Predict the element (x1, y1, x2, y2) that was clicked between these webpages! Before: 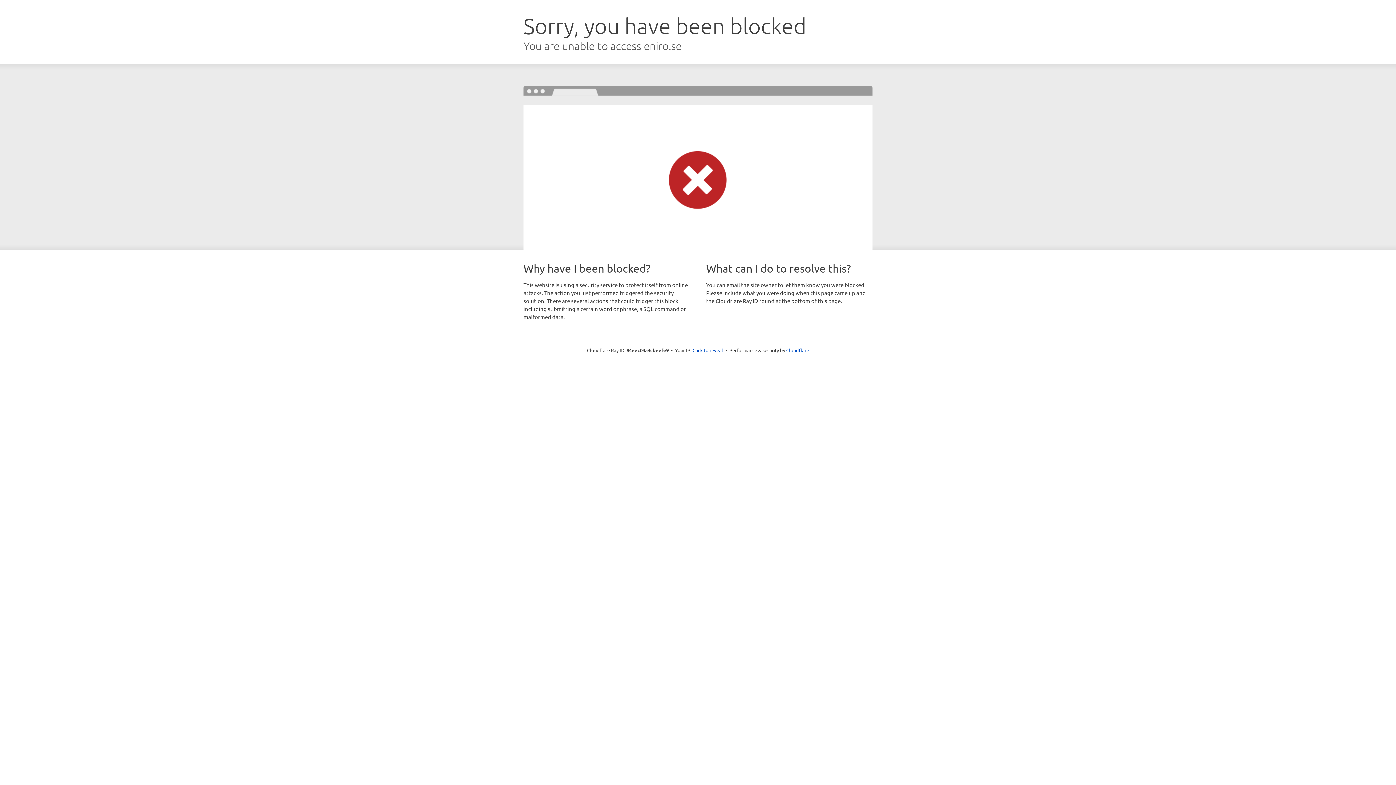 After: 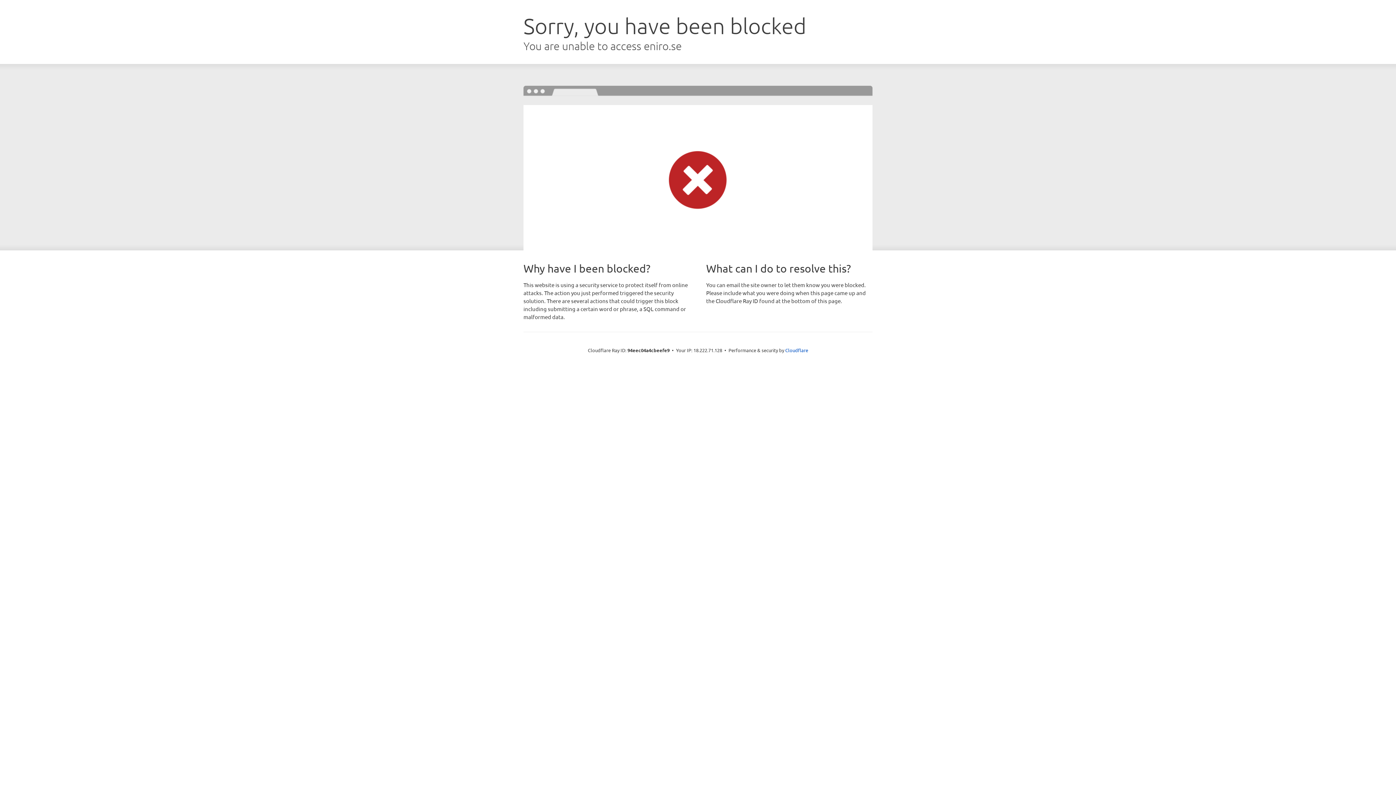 Action: bbox: (692, 346, 723, 353) label: Click to reveal